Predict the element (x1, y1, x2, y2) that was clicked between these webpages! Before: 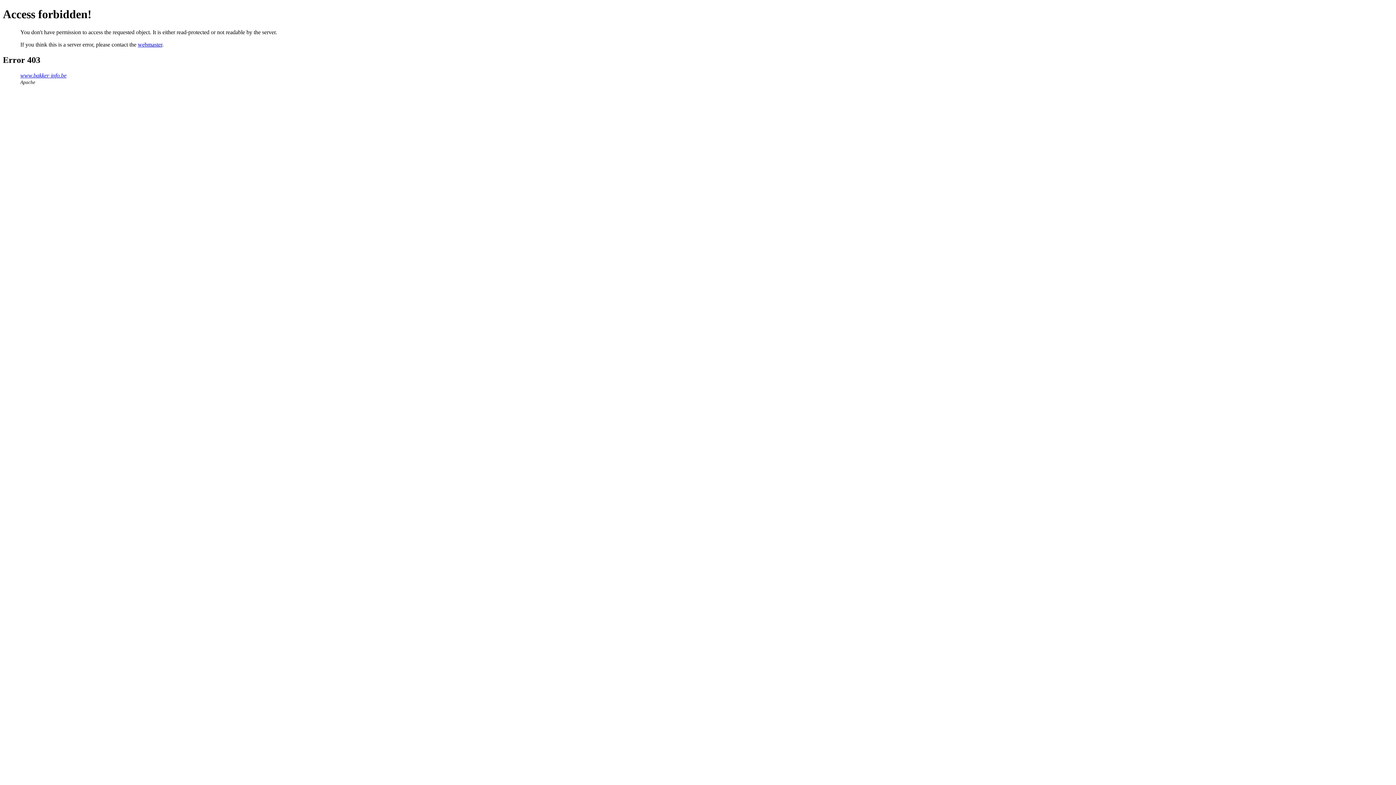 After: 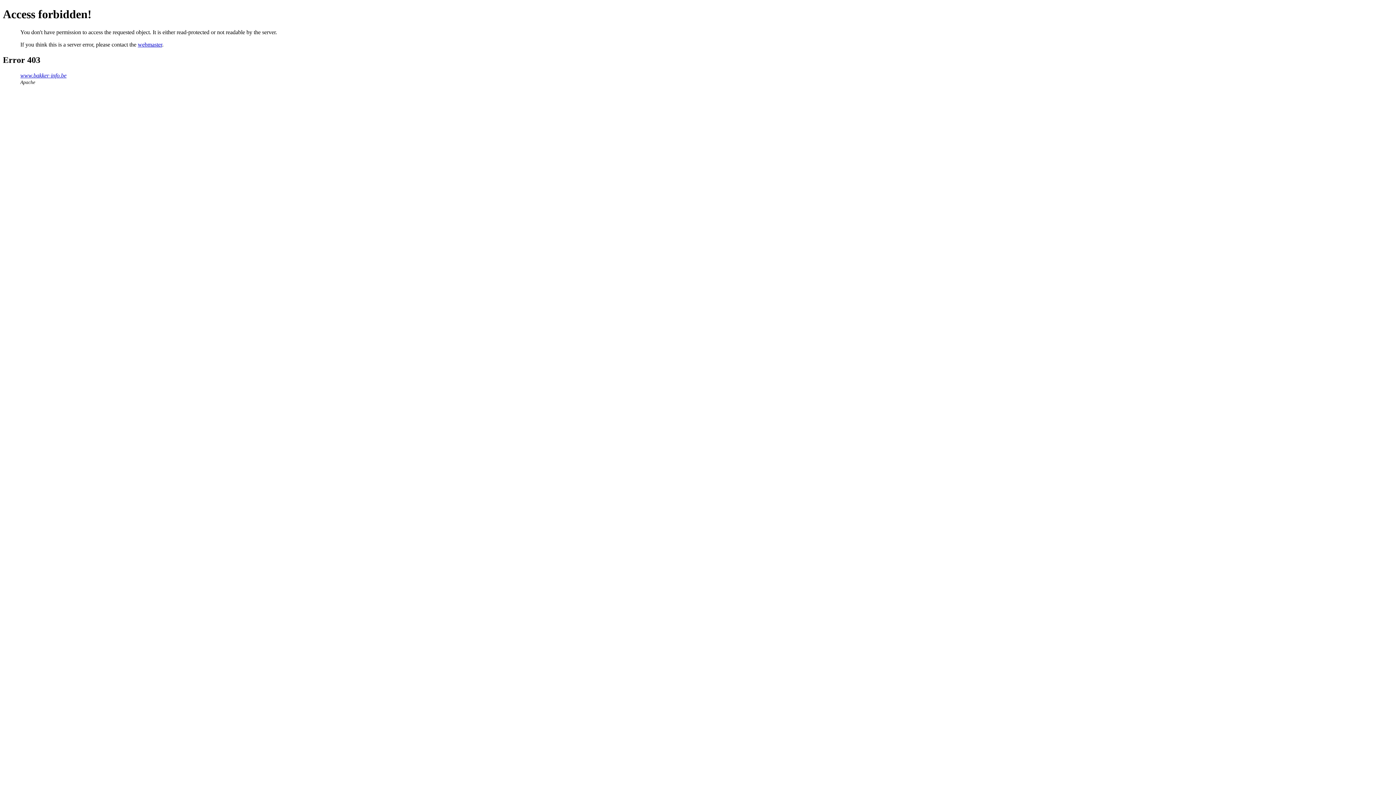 Action: label: webmaster bbox: (137, 41, 162, 47)